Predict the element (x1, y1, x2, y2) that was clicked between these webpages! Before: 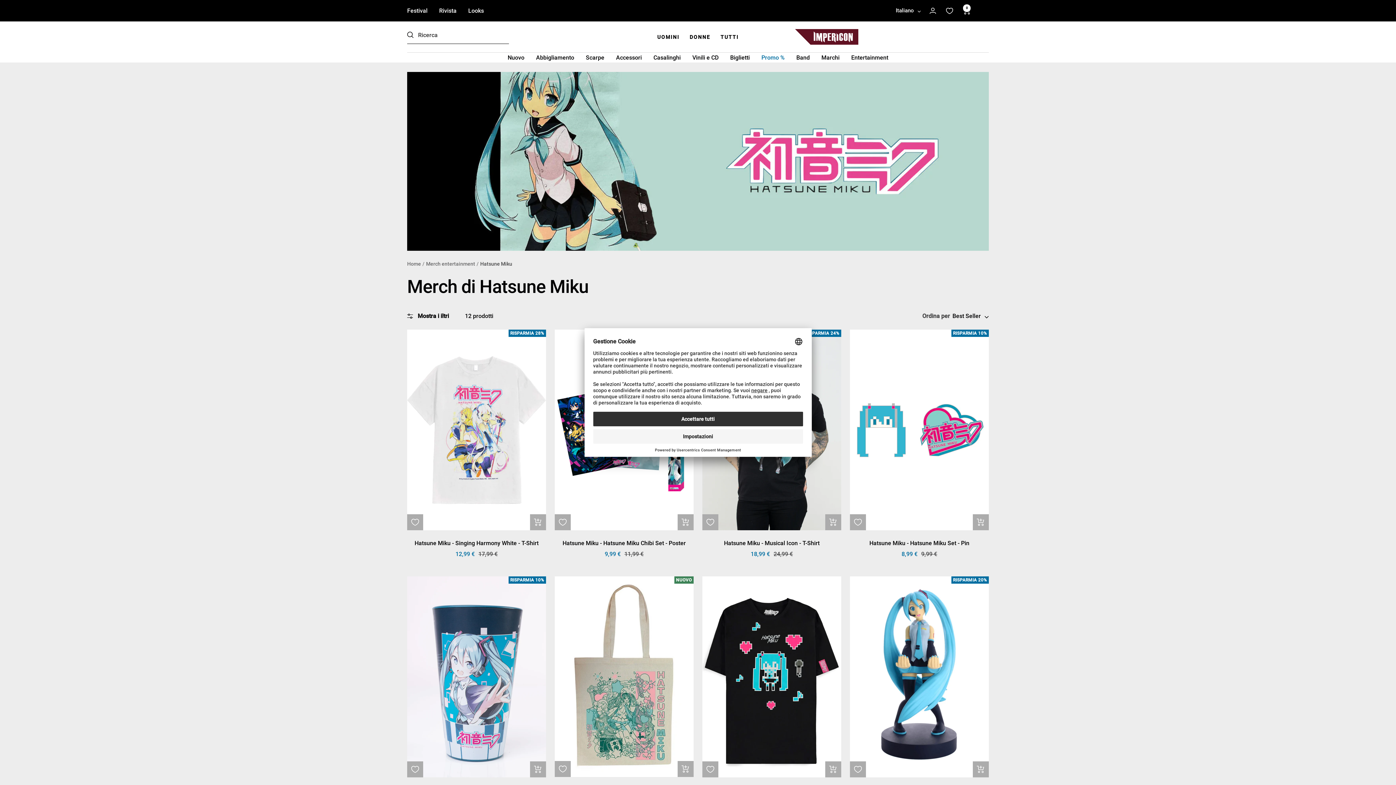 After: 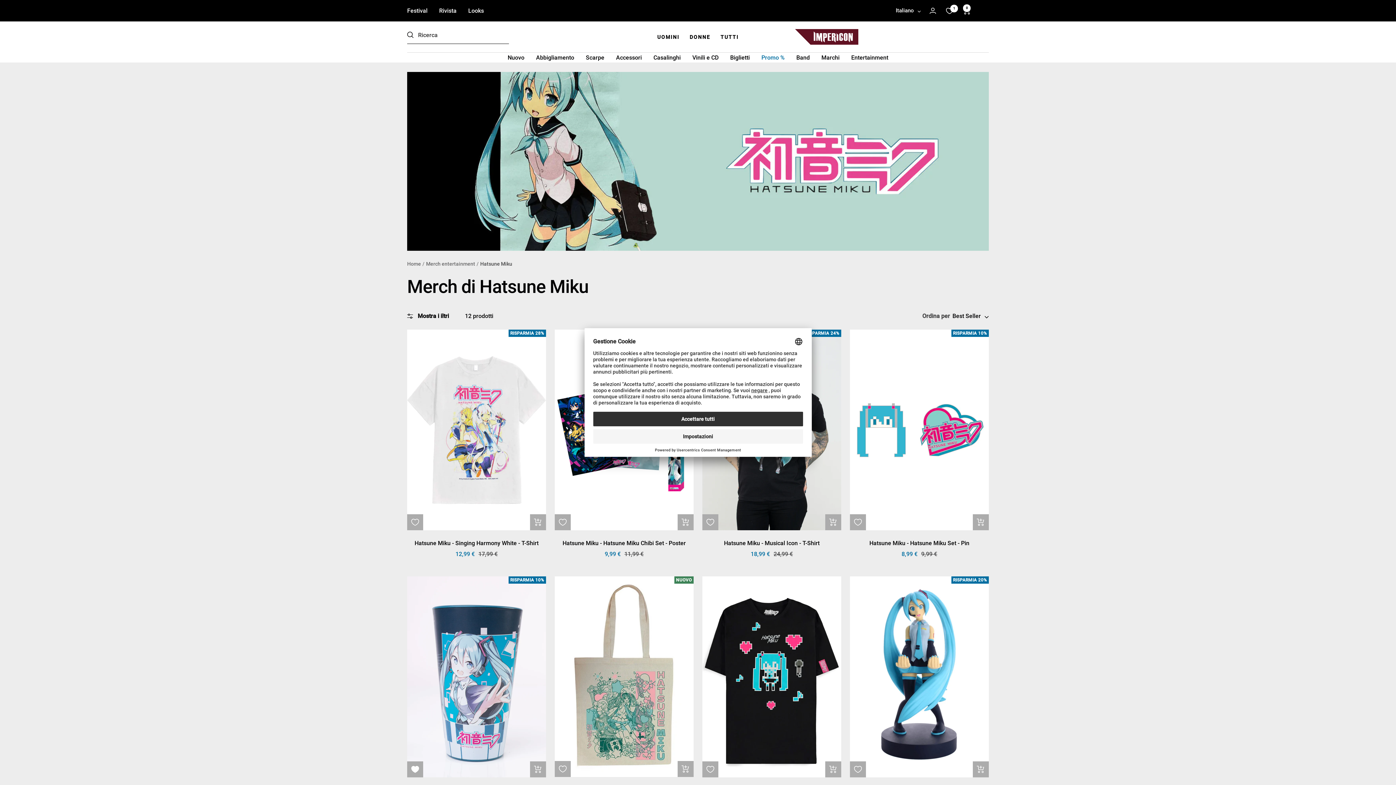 Action: label: Aggiungi ai Preferiti bbox: (411, 766, 418, 773)